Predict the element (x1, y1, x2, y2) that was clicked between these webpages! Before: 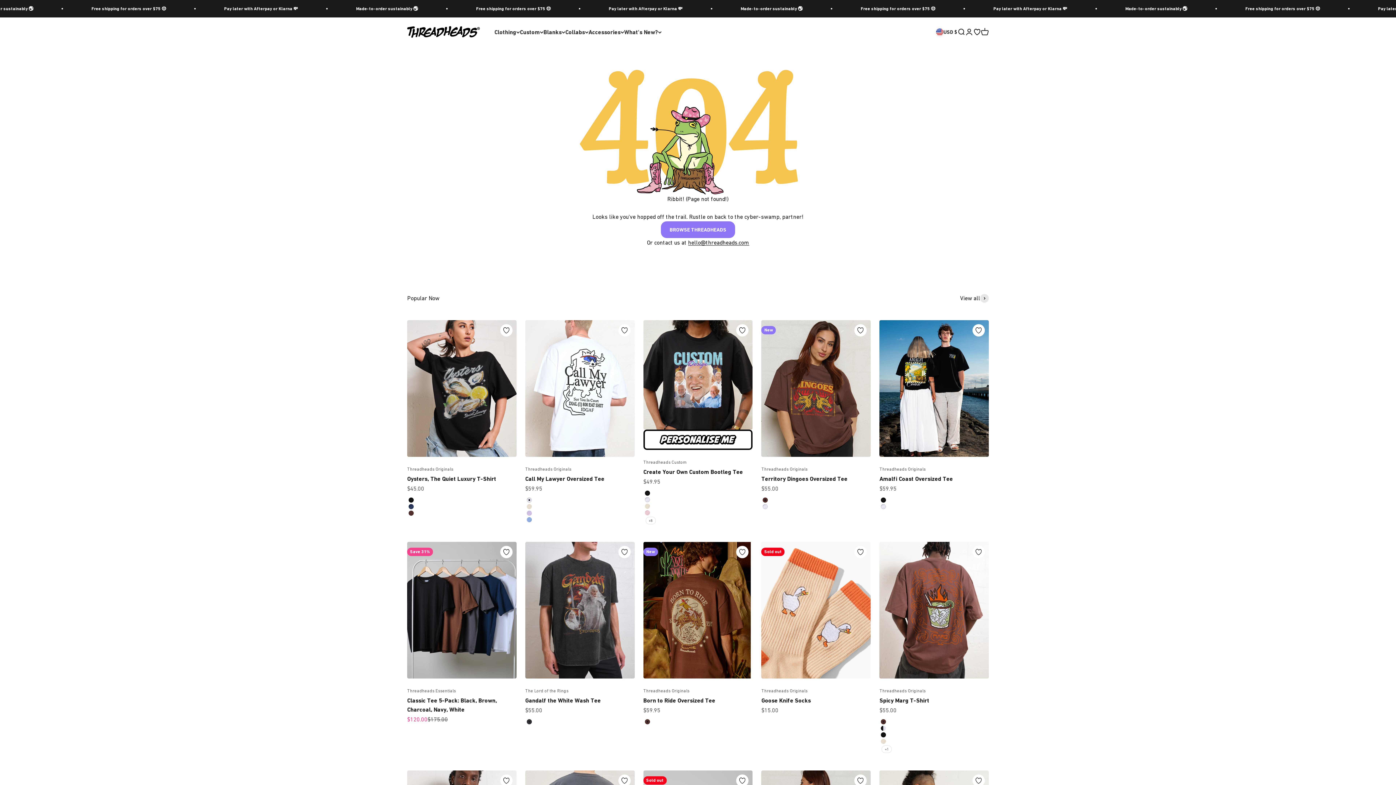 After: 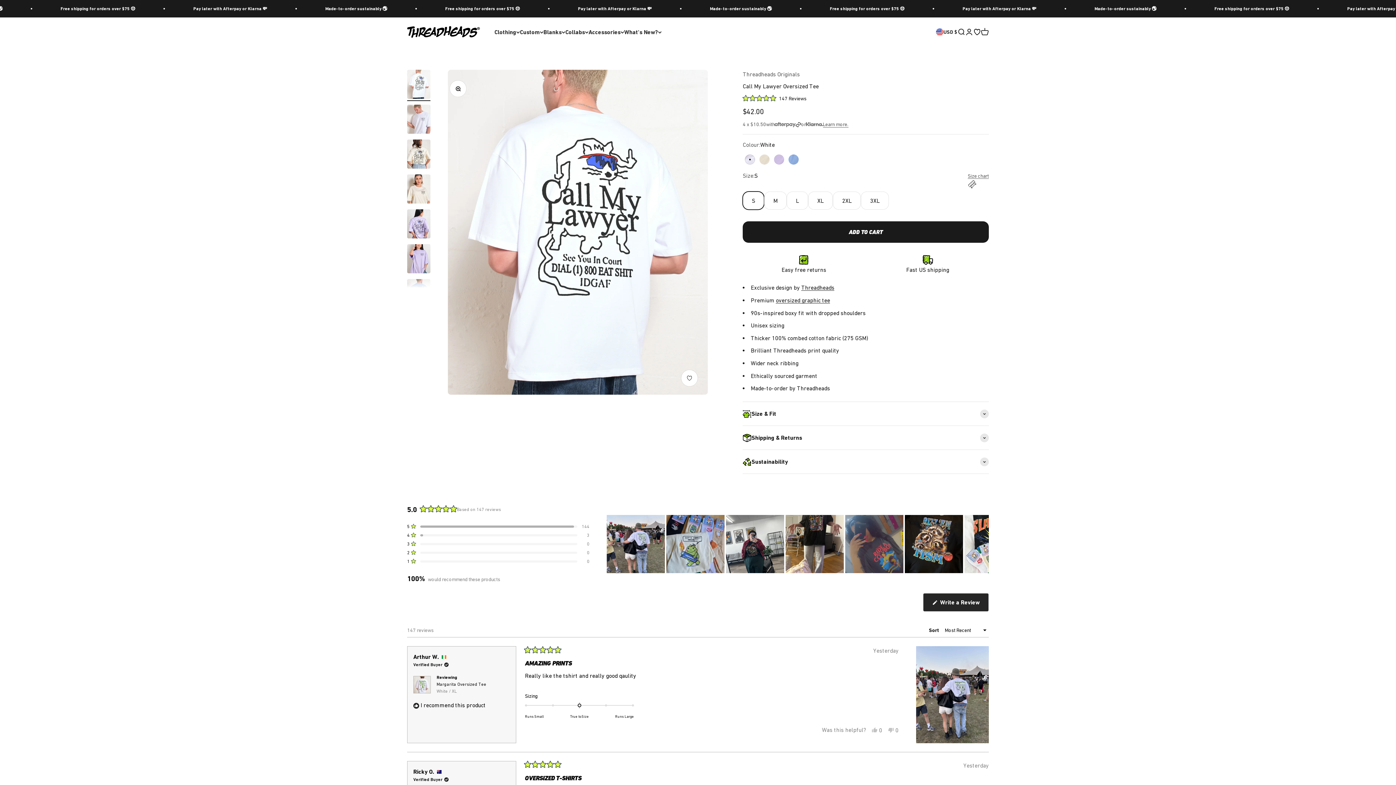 Action: bbox: (525, 320, 634, 457)